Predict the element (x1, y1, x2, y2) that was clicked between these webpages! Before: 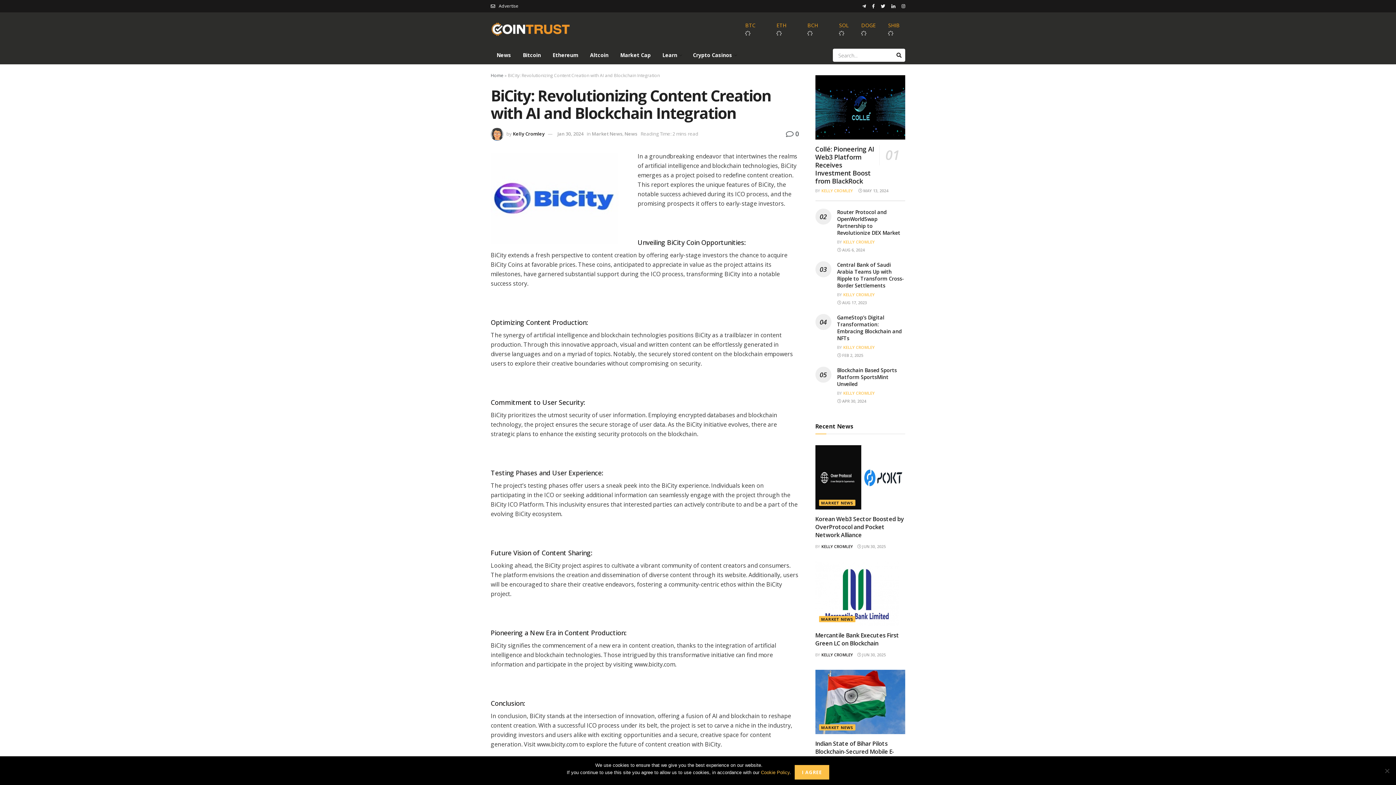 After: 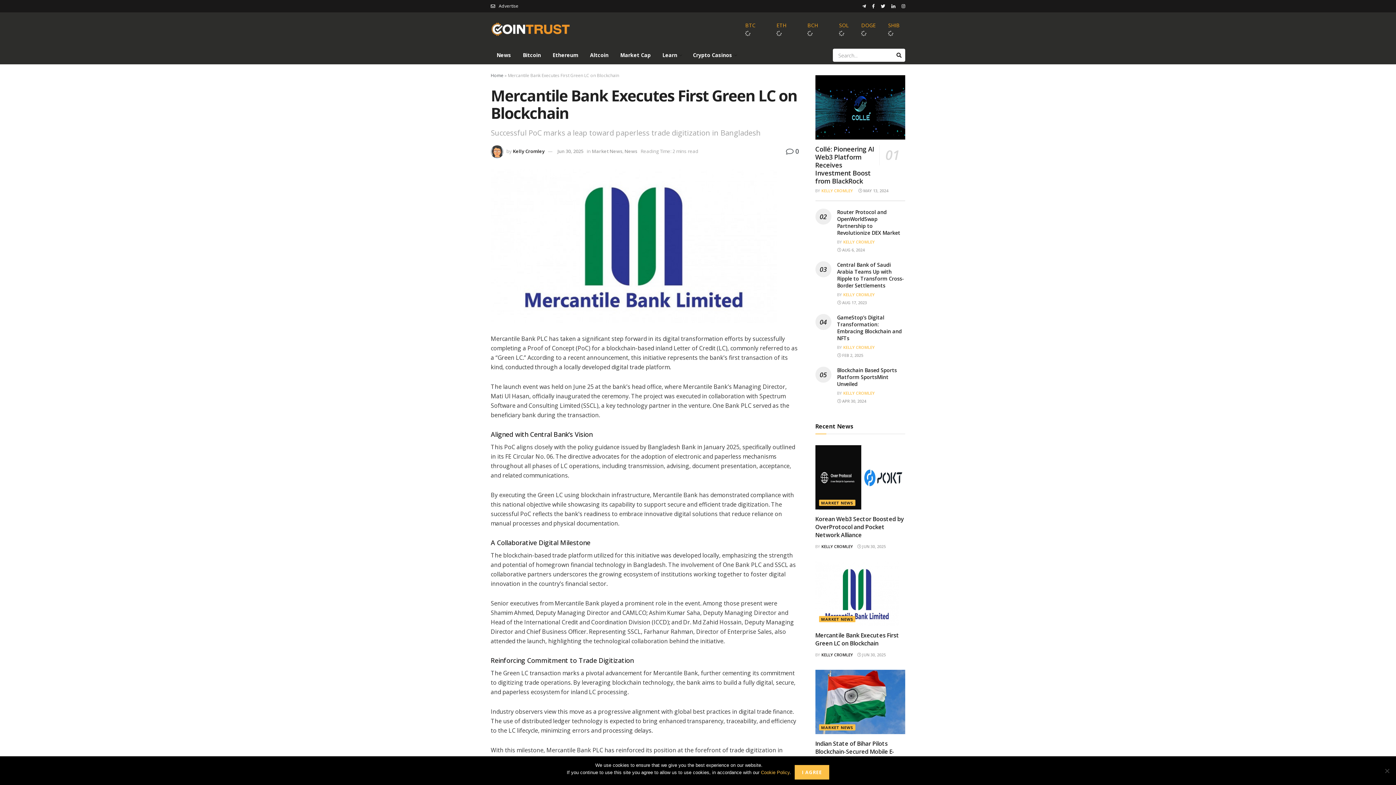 Action: label:  JUN 30, 2025 bbox: (857, 652, 886, 657)